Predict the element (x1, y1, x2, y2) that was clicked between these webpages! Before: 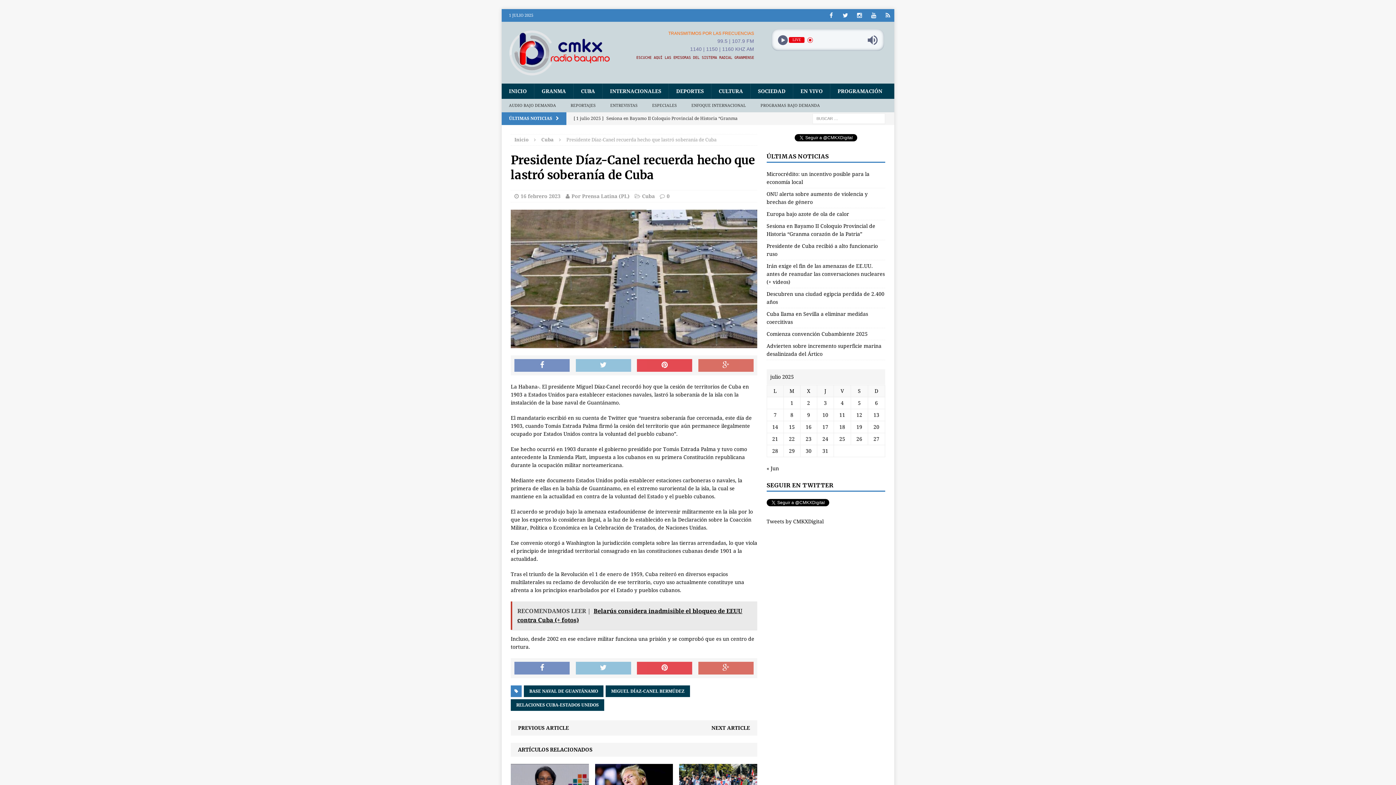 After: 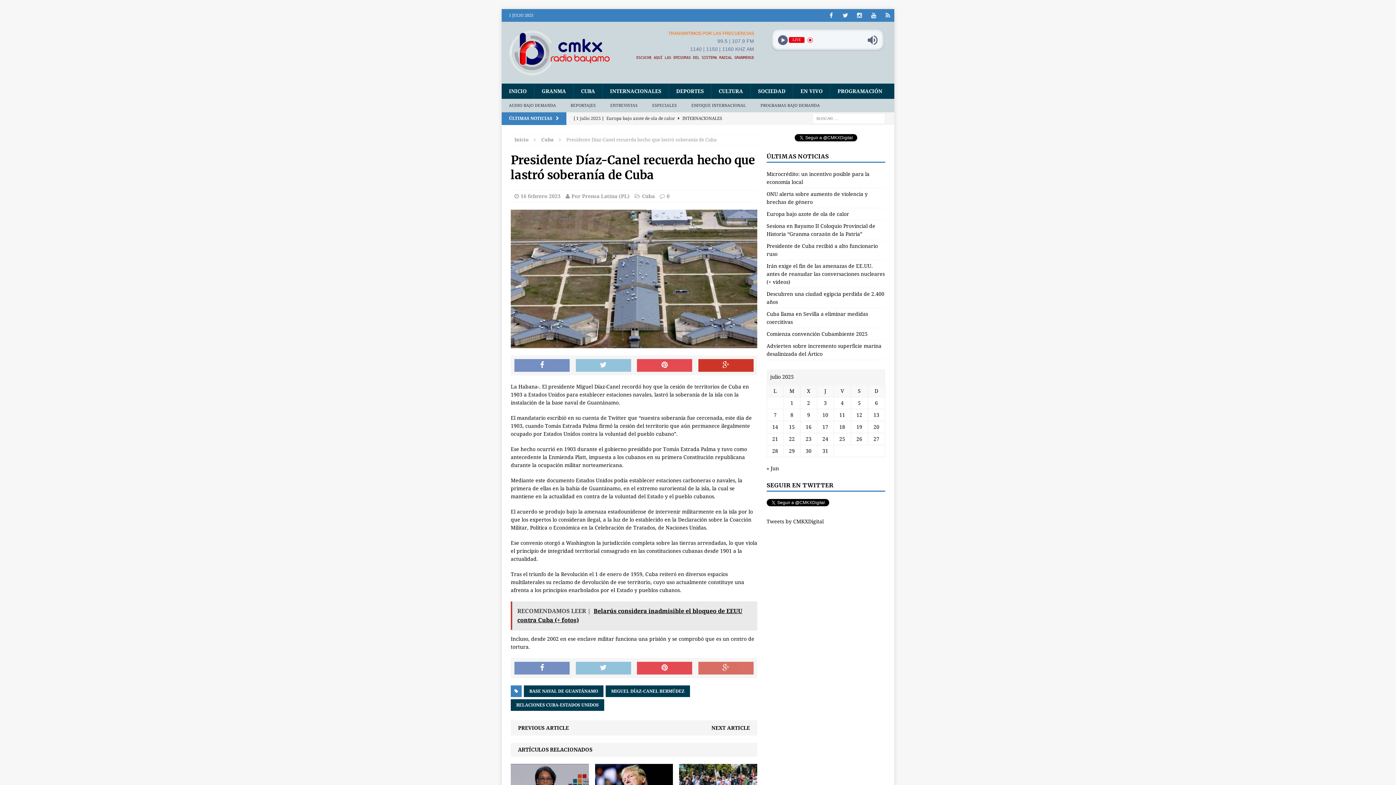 Action: bbox: (698, 359, 753, 372)